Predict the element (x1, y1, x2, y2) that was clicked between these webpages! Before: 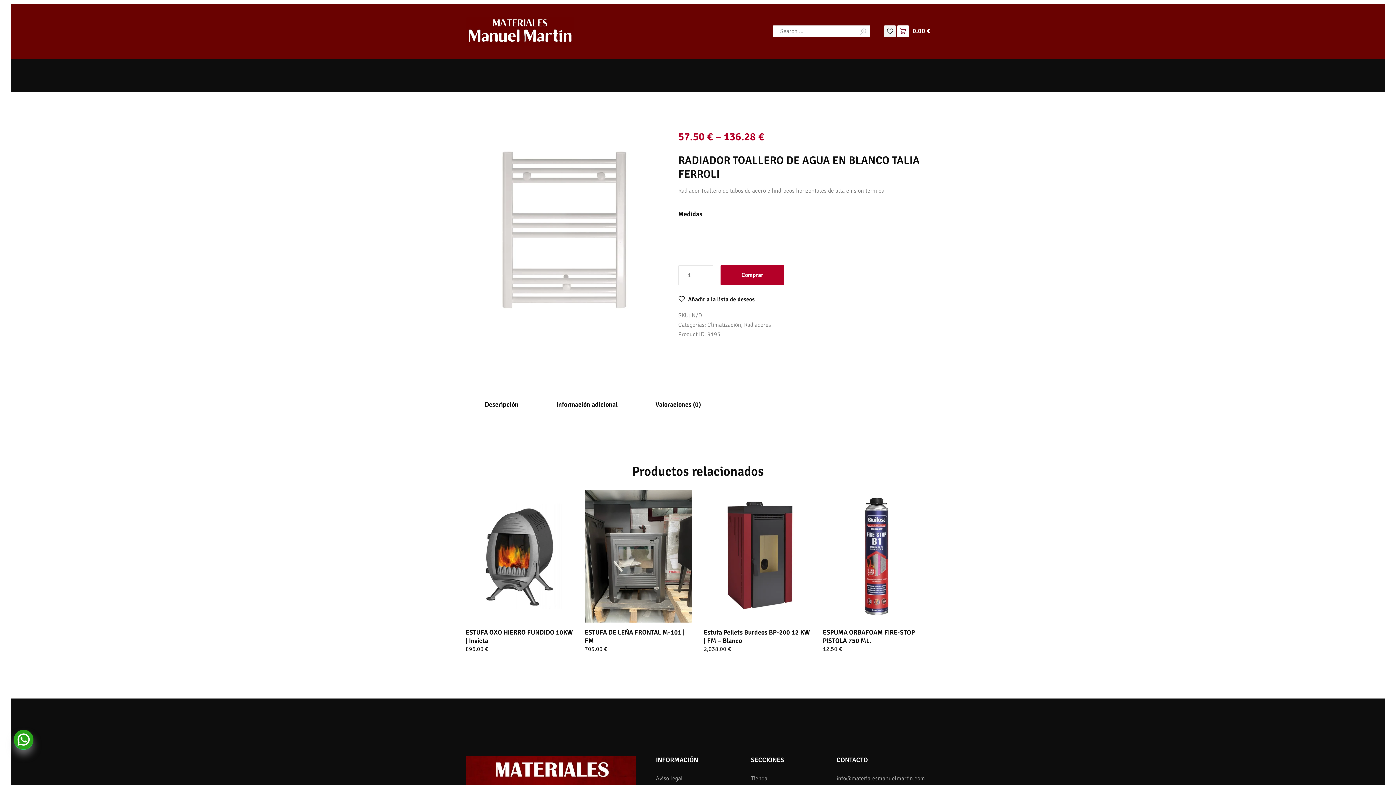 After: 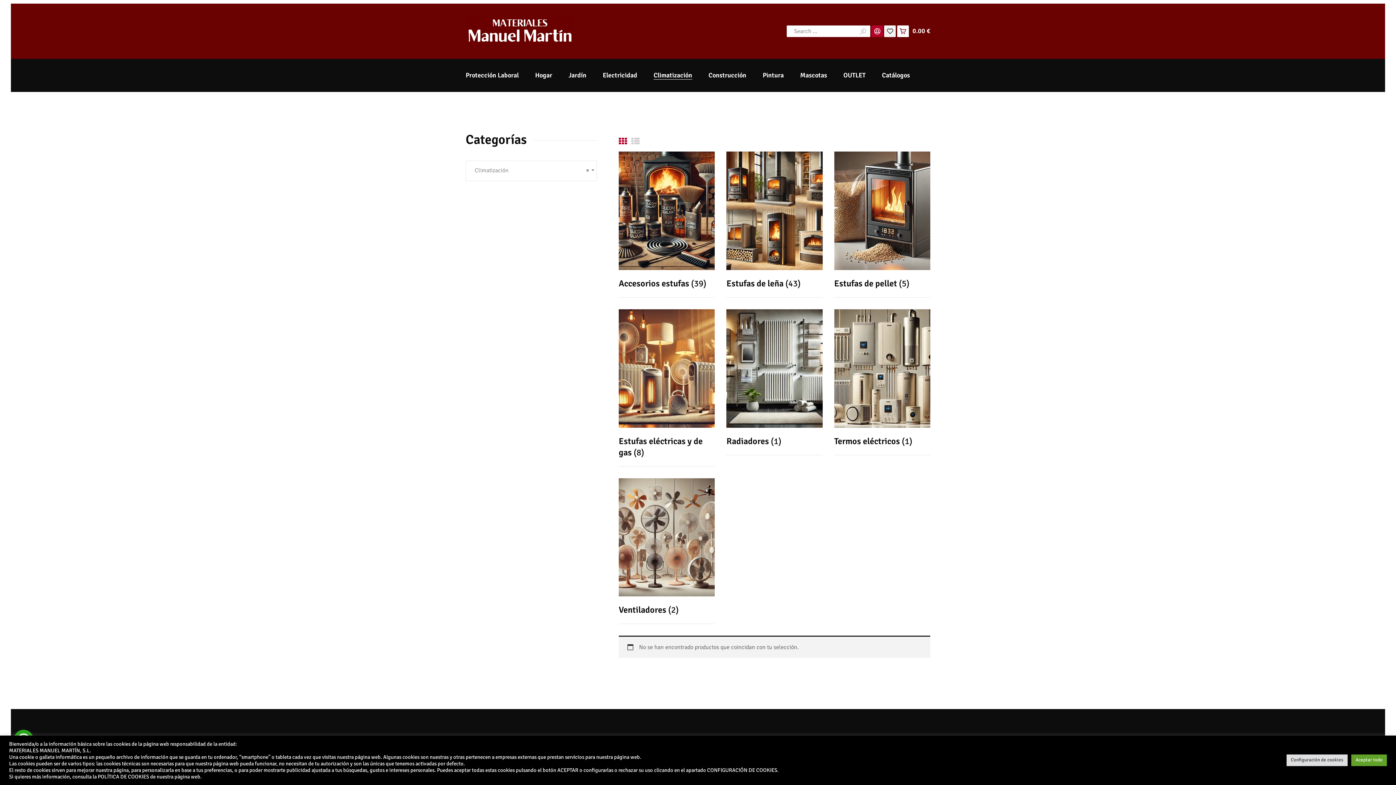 Action: bbox: (707, 321, 741, 329) label: Climatización